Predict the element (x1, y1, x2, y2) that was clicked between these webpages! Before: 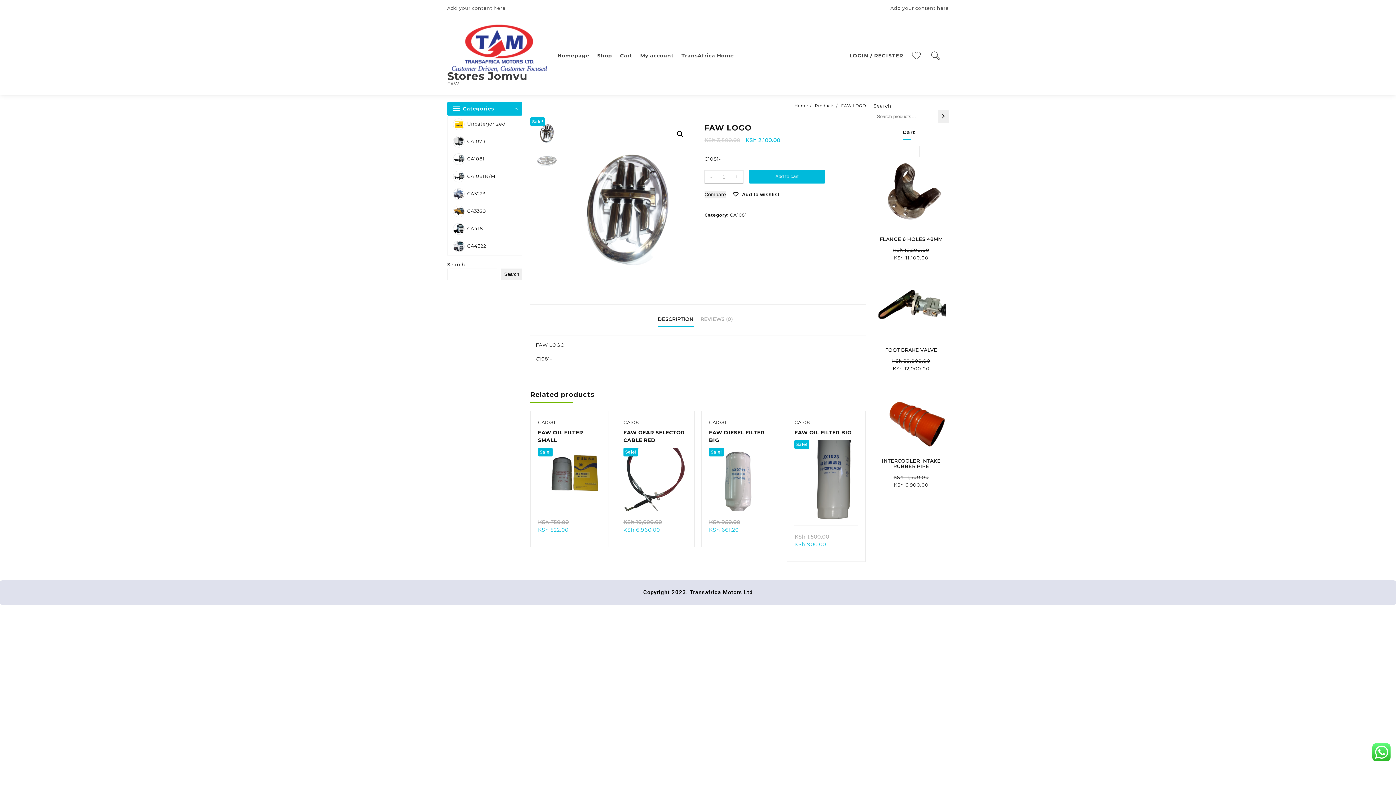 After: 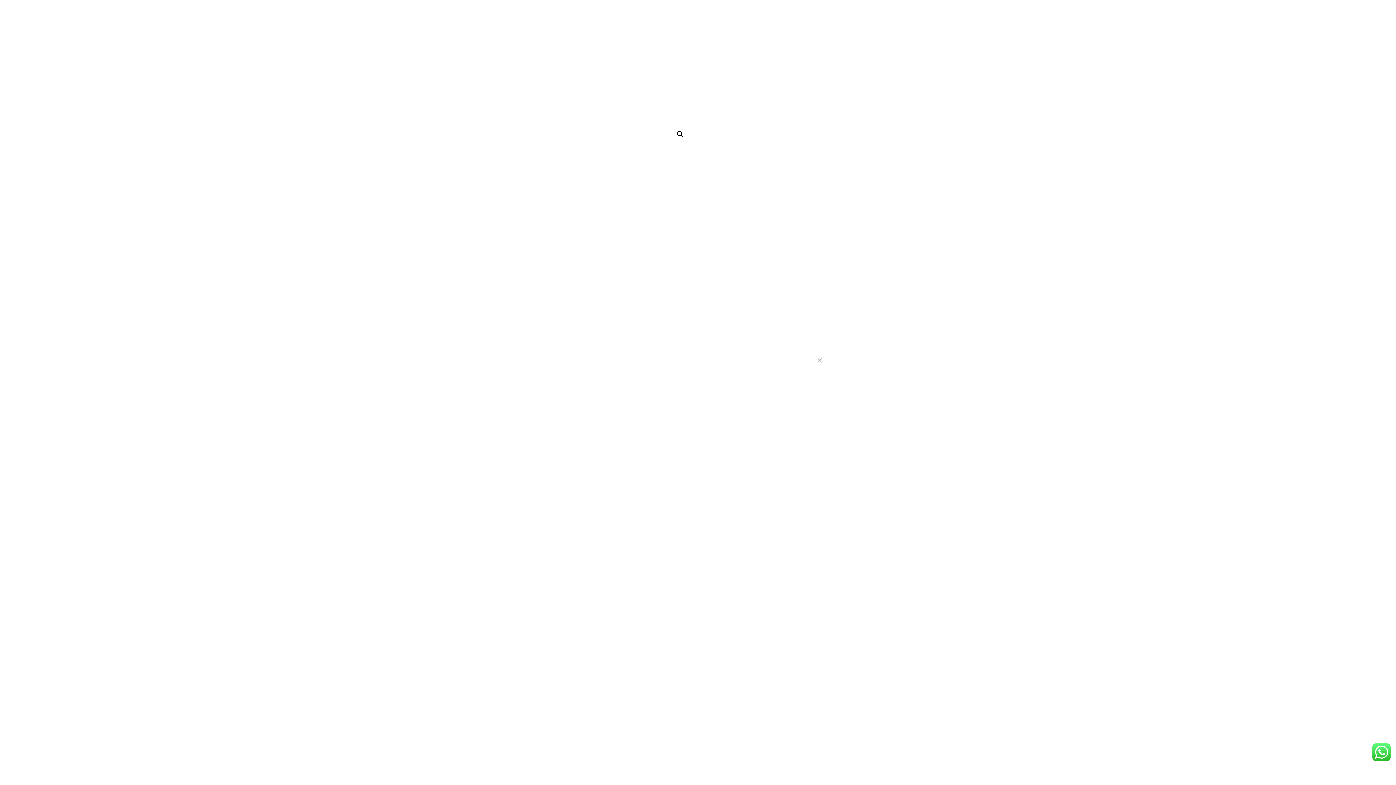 Action: bbox: (929, 49, 949, 61)